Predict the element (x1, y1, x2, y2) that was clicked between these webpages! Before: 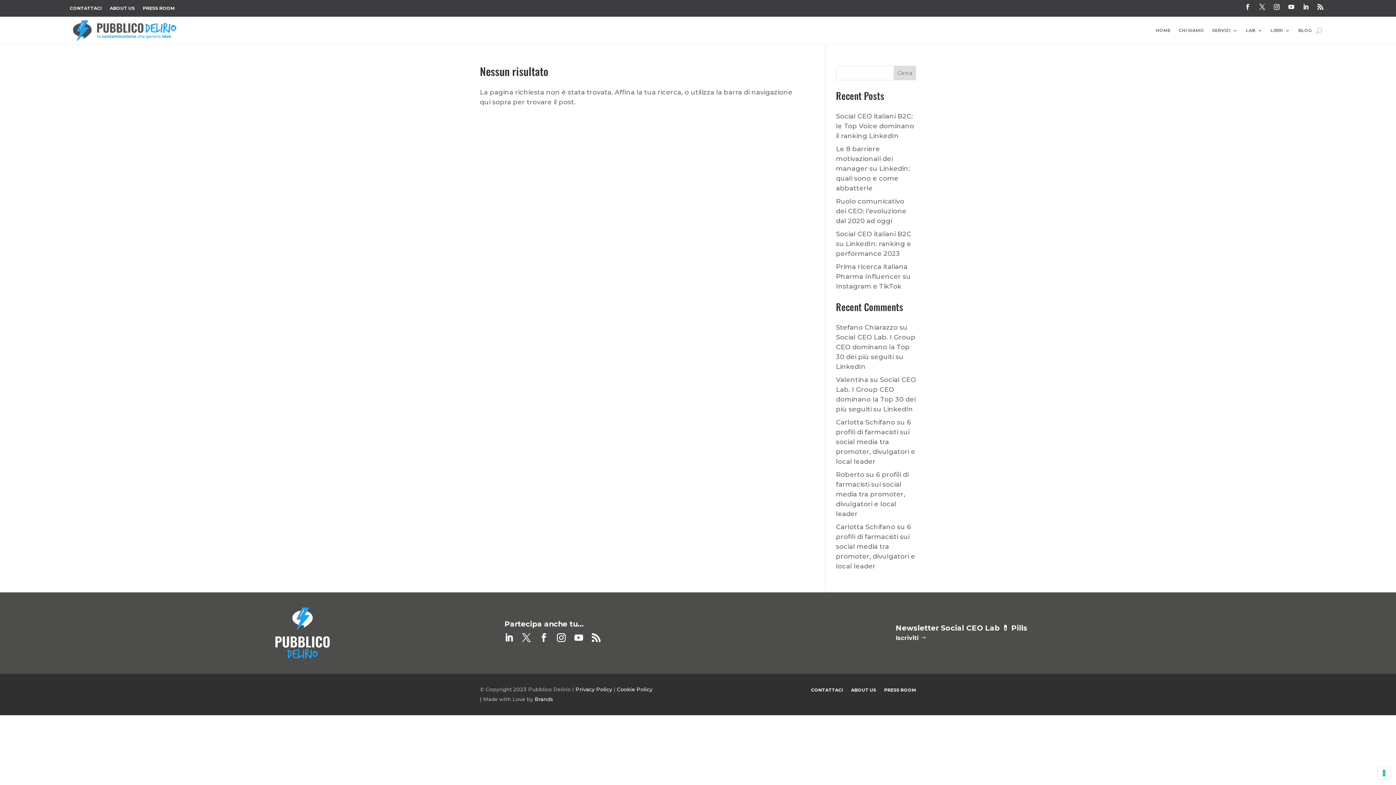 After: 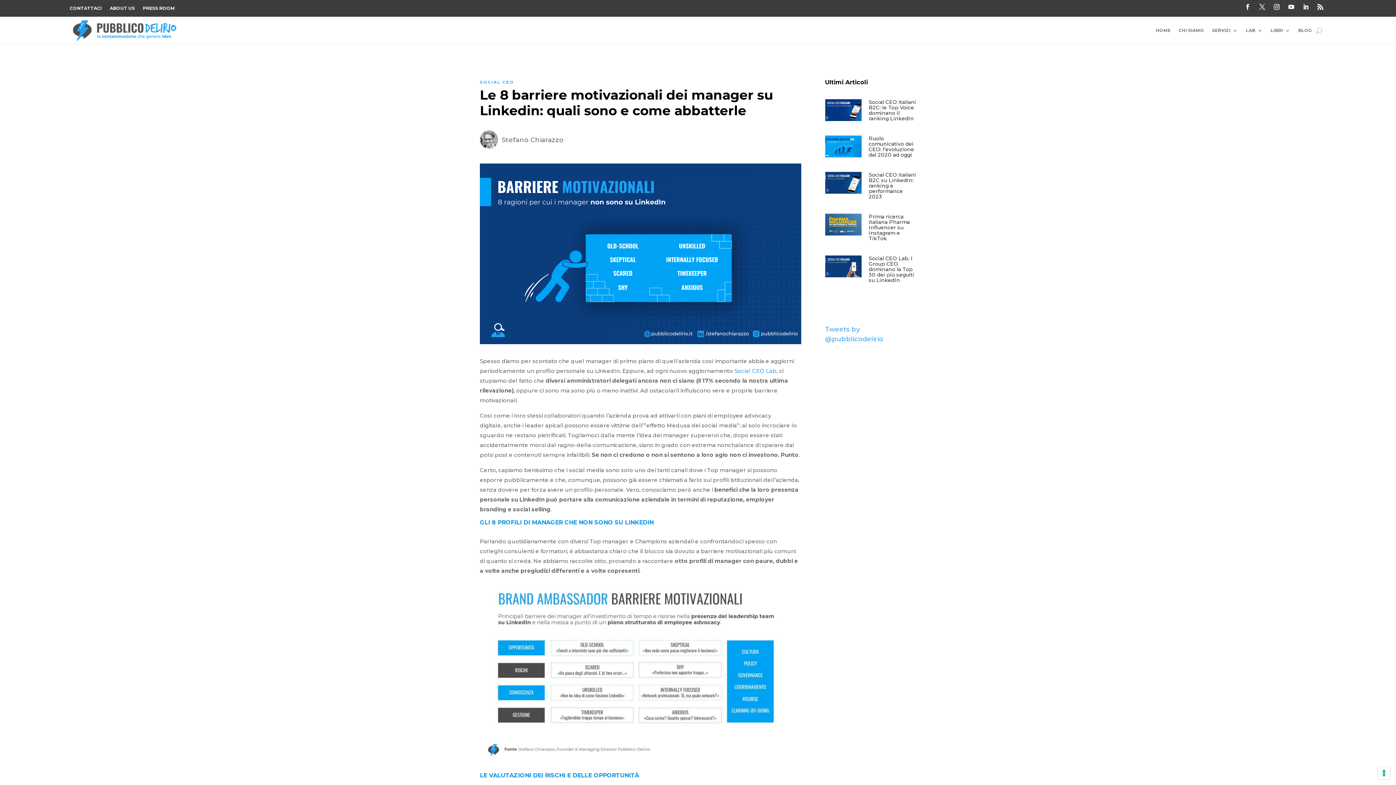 Action: label: Le 8 barriere motivazionali dei manager su Linkedin: quali sono e come abbatterle bbox: (836, 145, 910, 192)